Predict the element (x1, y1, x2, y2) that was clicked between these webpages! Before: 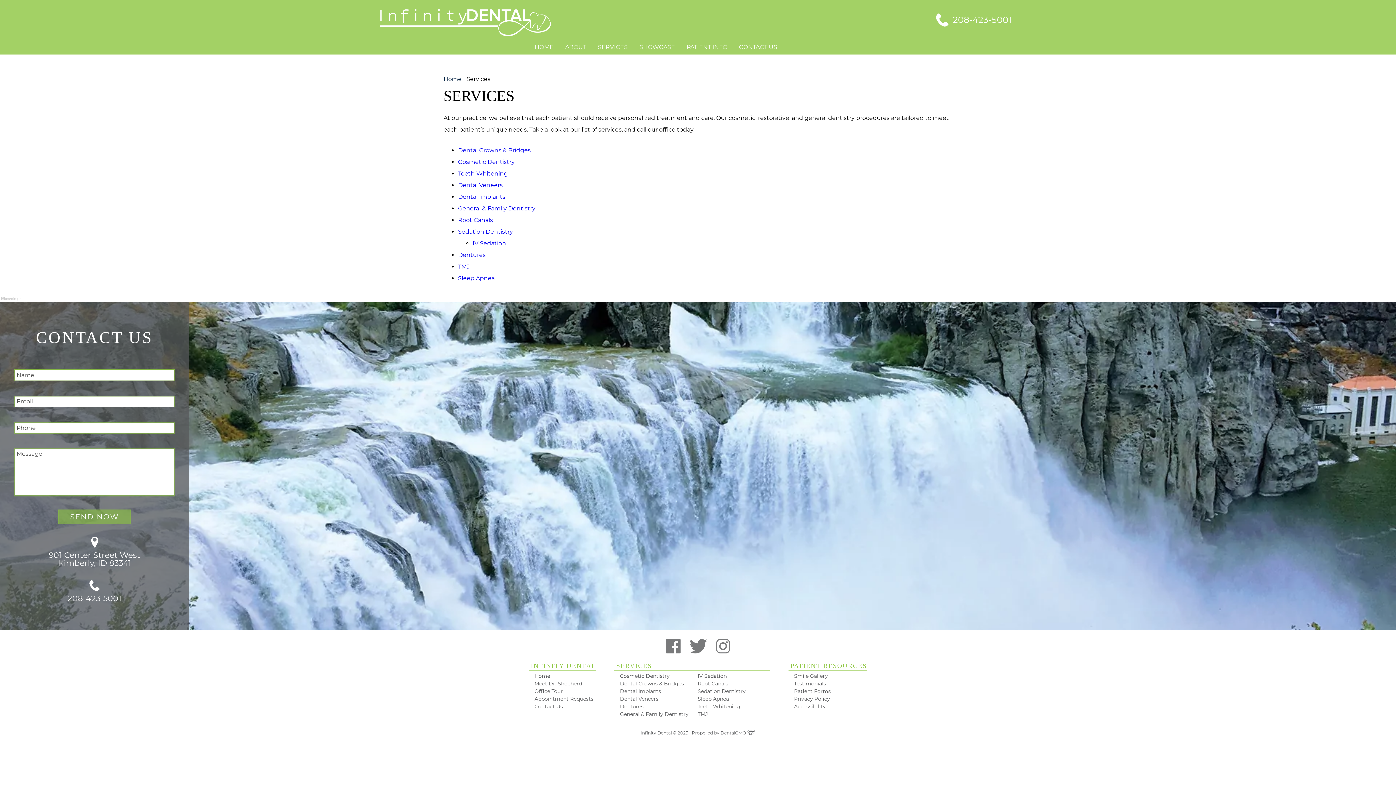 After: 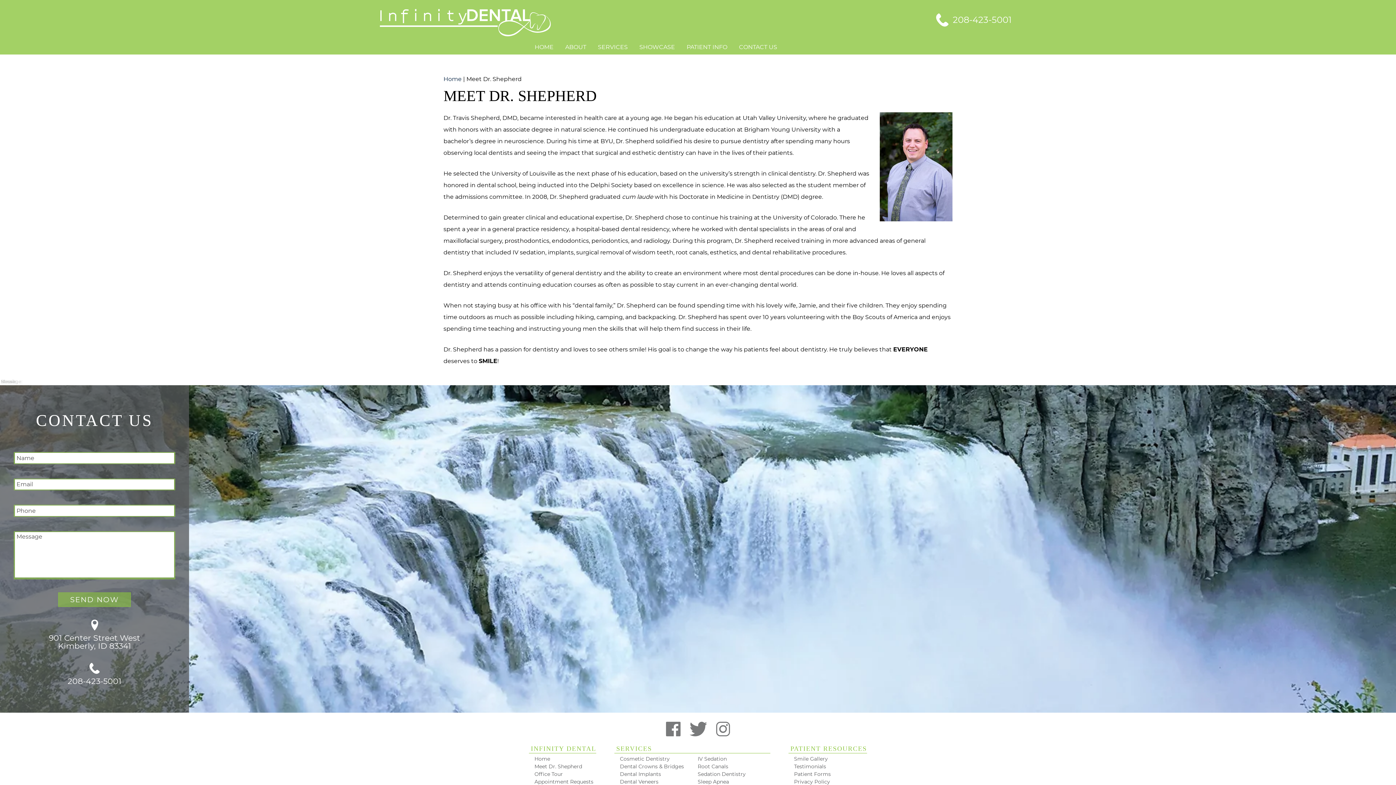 Action: label: ABOUT bbox: (559, 40, 592, 54)